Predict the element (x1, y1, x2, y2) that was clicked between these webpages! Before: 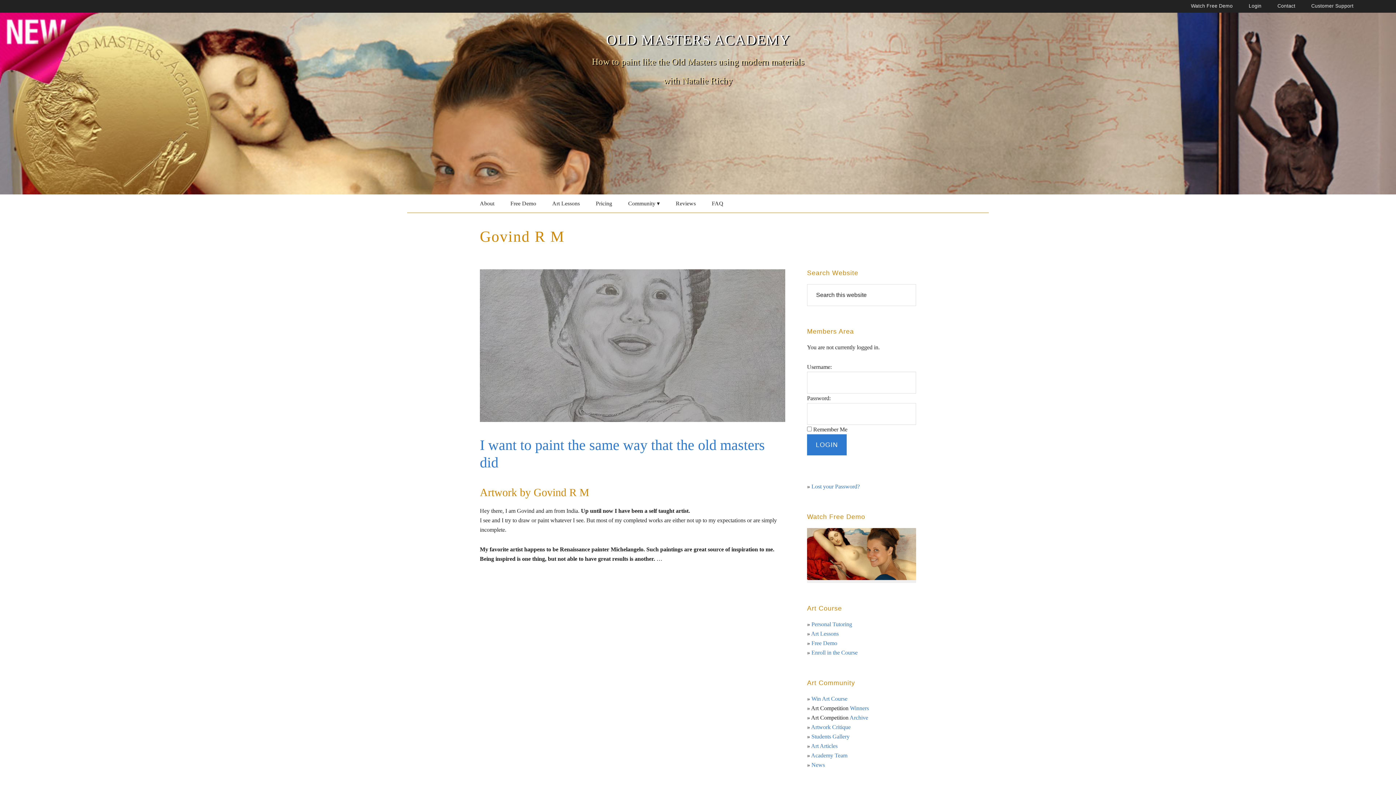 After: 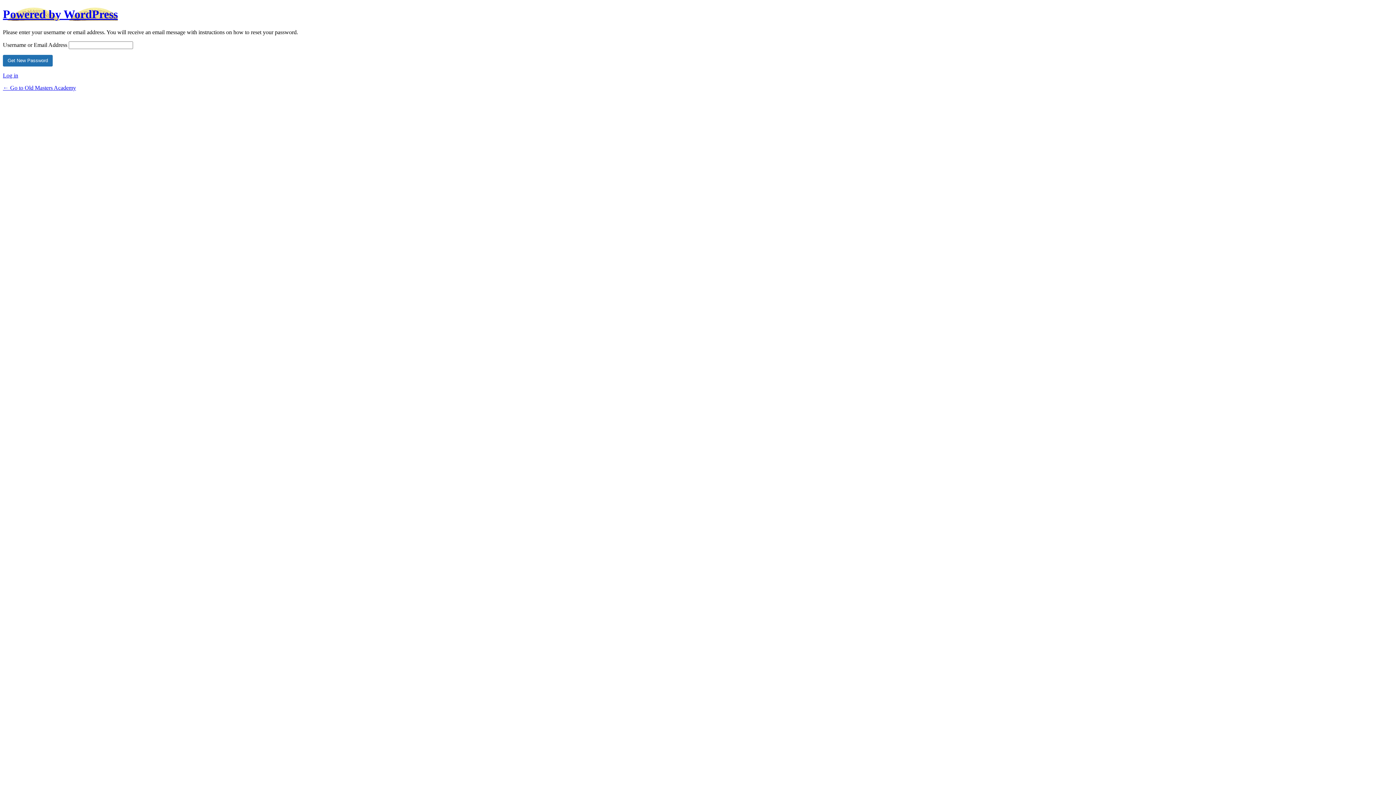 Action: bbox: (811, 483, 860, 489) label: Lost your Password?